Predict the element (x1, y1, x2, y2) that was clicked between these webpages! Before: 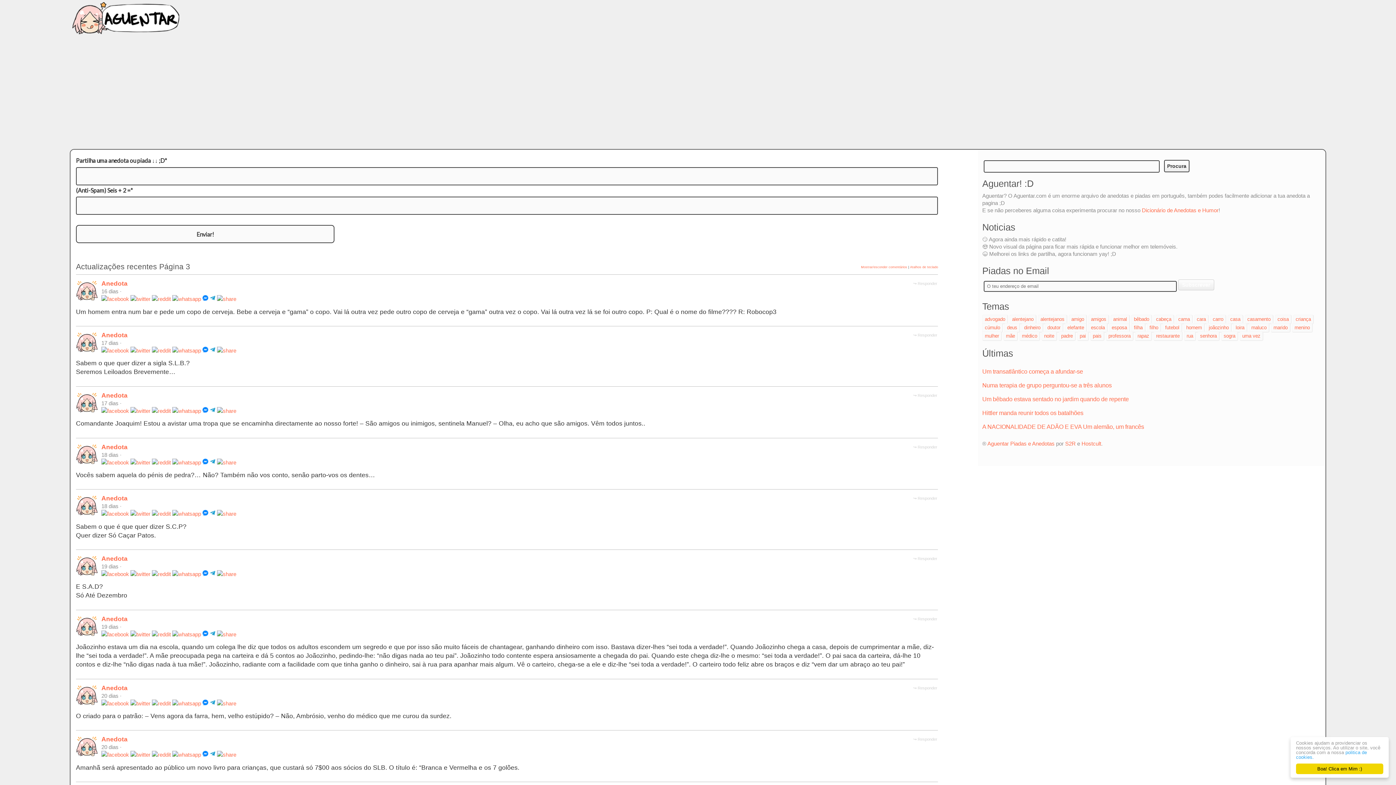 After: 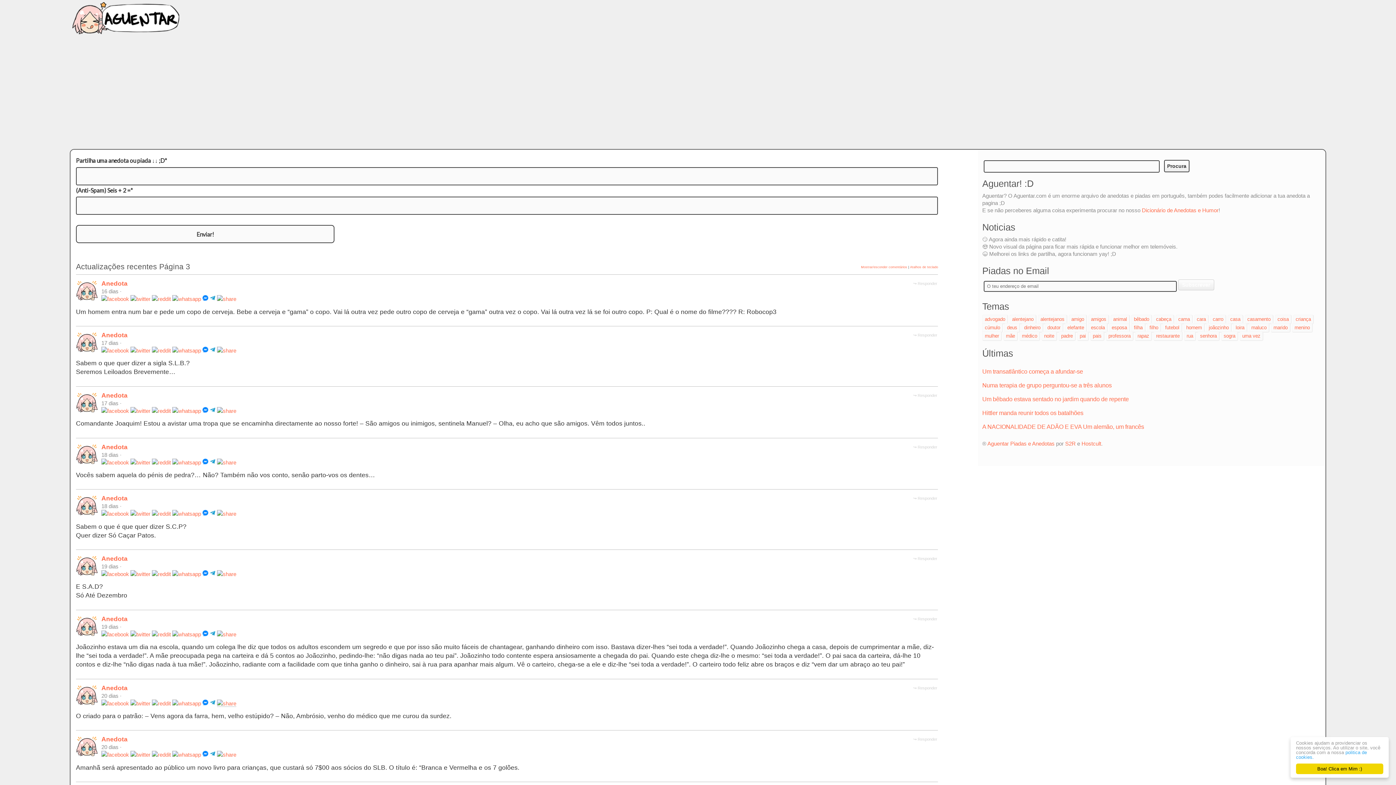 Action: bbox: (217, 700, 236, 706)